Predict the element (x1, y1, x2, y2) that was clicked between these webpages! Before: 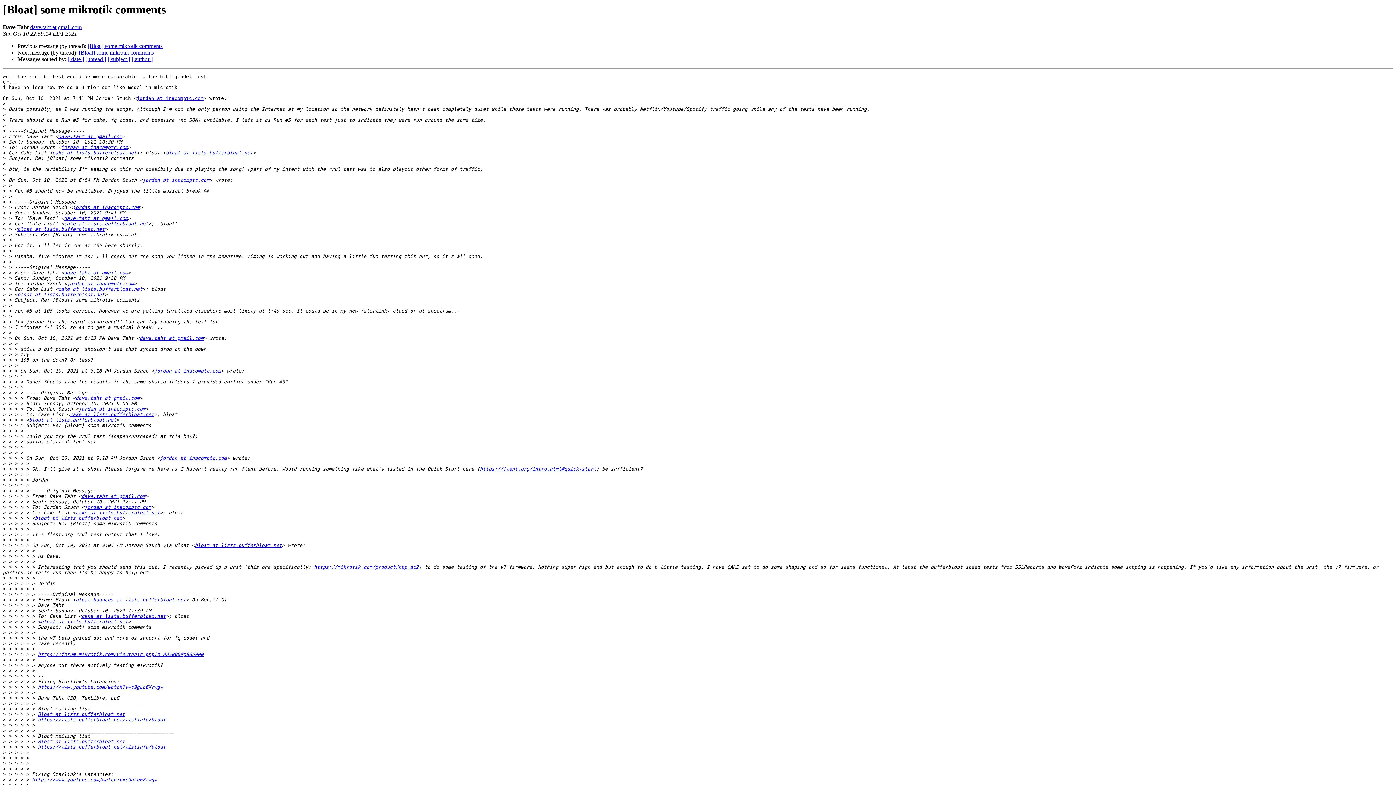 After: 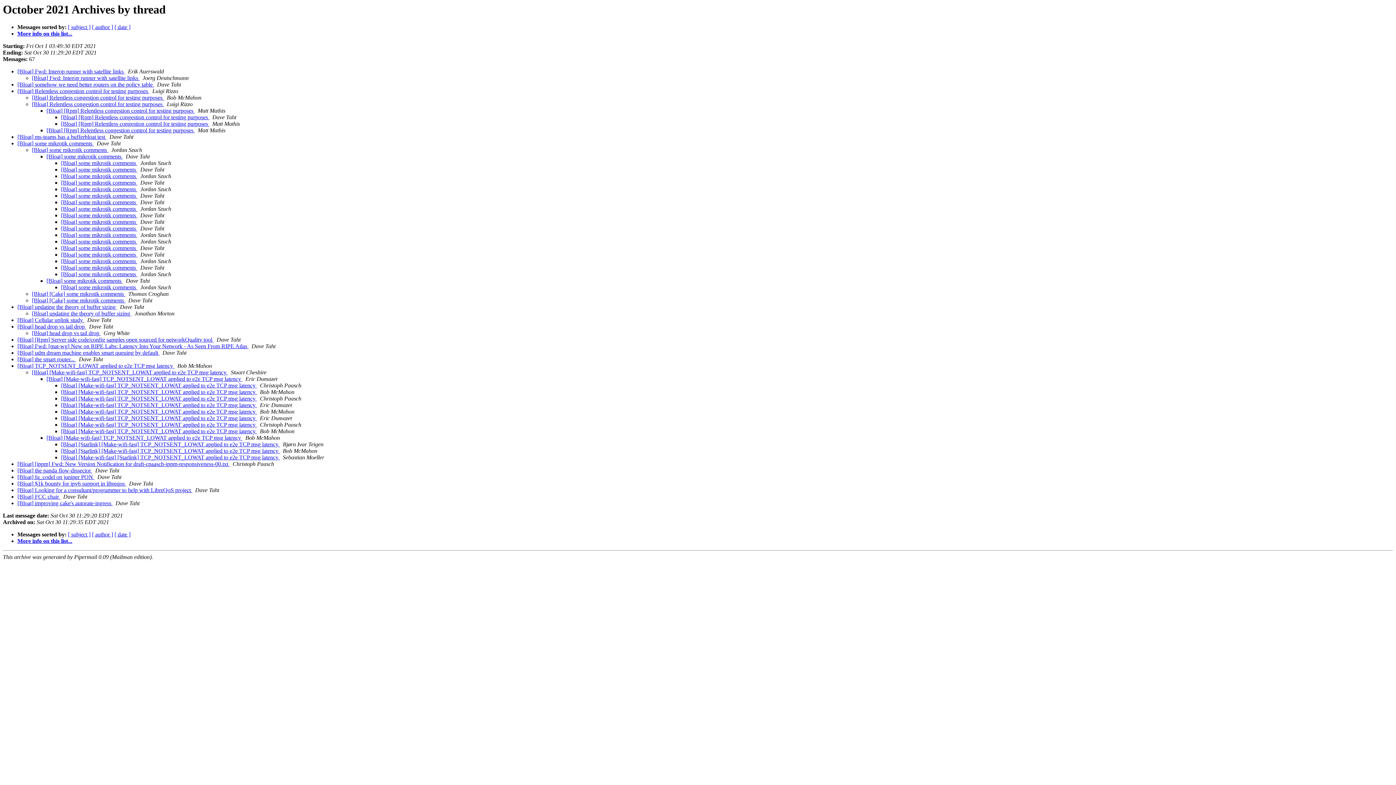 Action: label: [ thread ] bbox: (85, 56, 106, 62)